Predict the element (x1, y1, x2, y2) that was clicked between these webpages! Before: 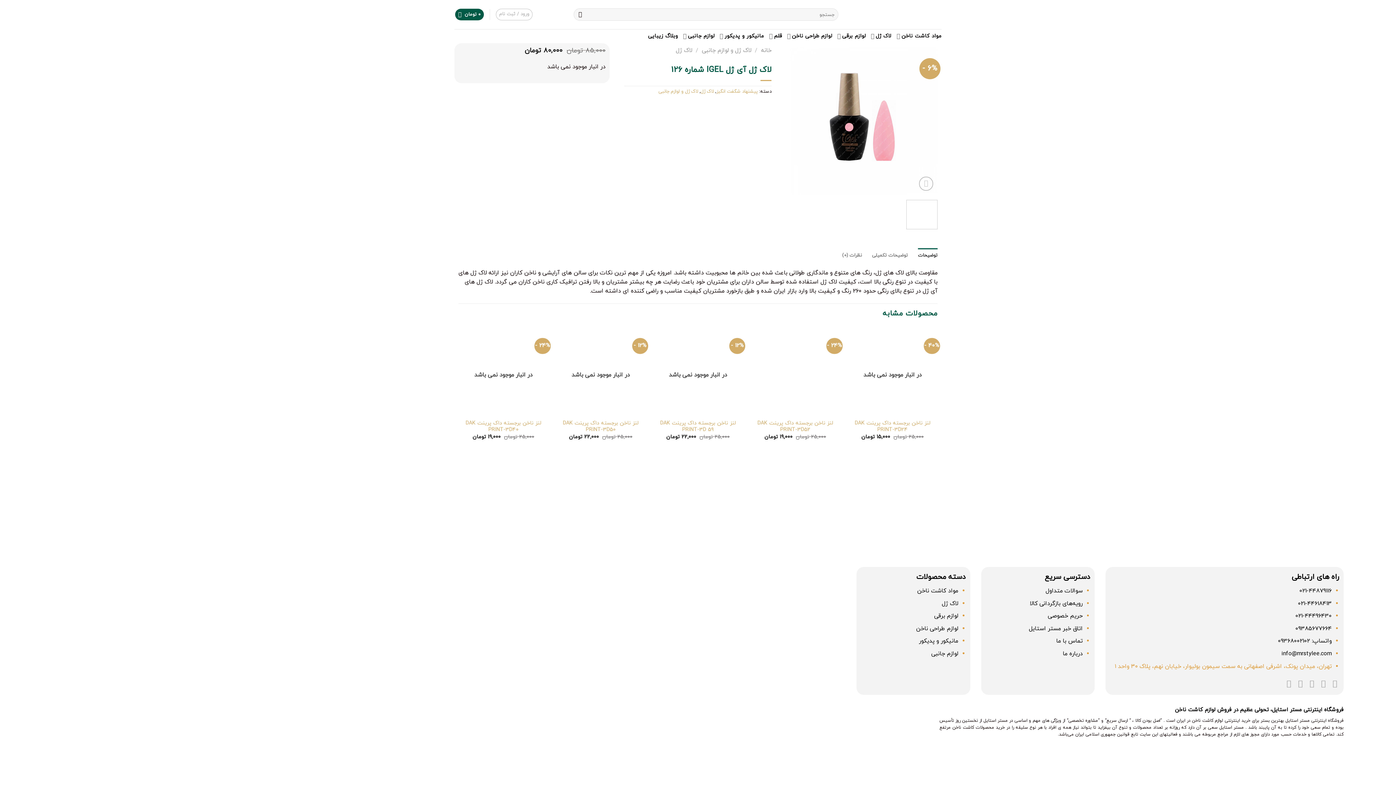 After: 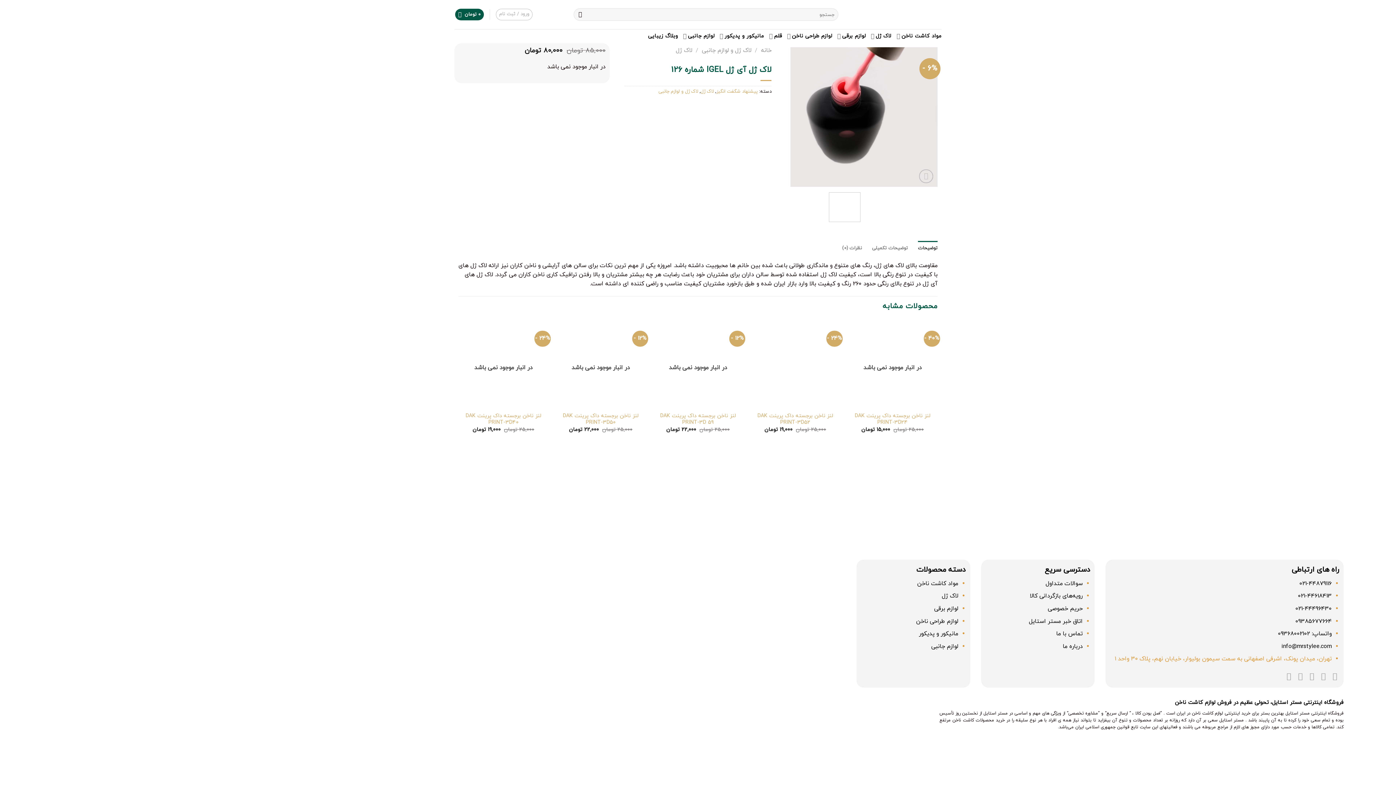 Action: bbox: (829, 199, 860, 229)